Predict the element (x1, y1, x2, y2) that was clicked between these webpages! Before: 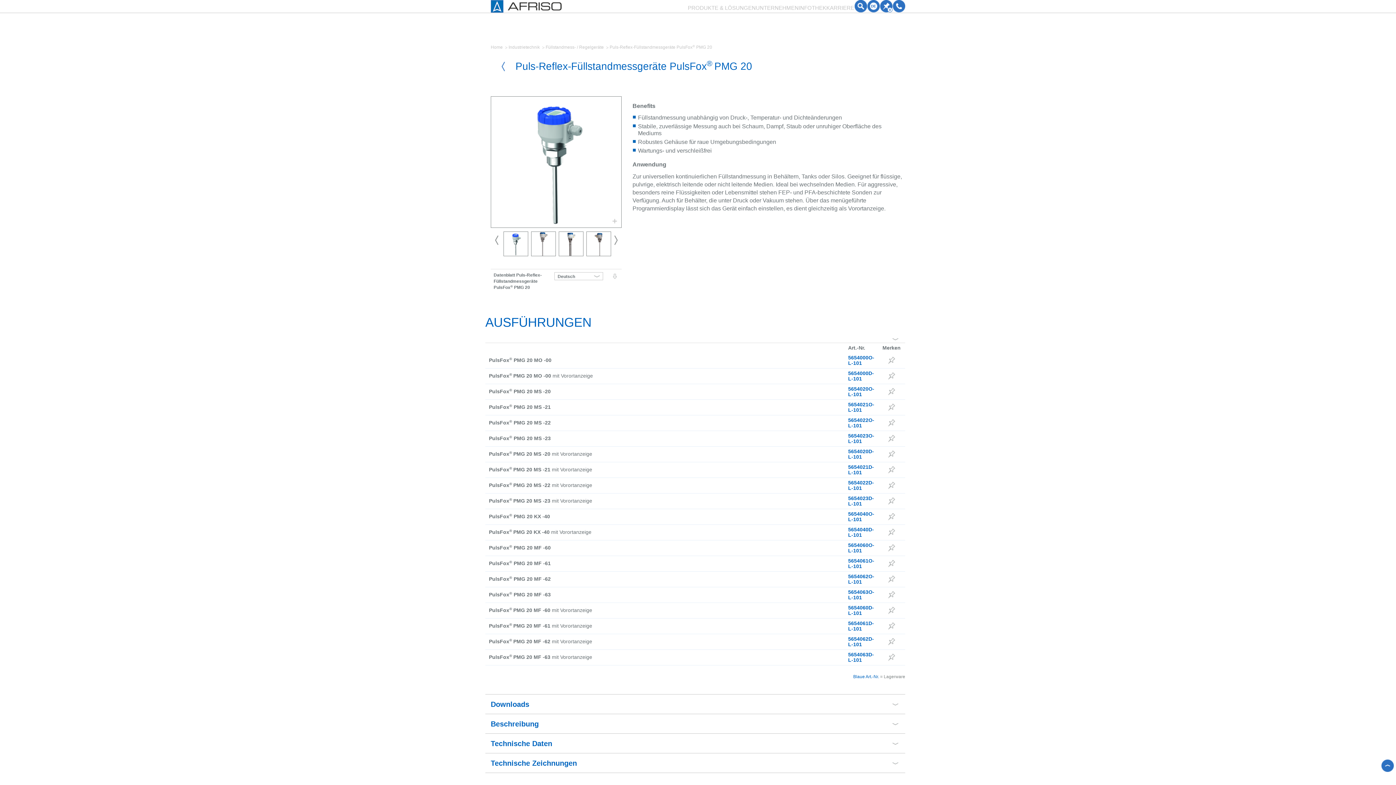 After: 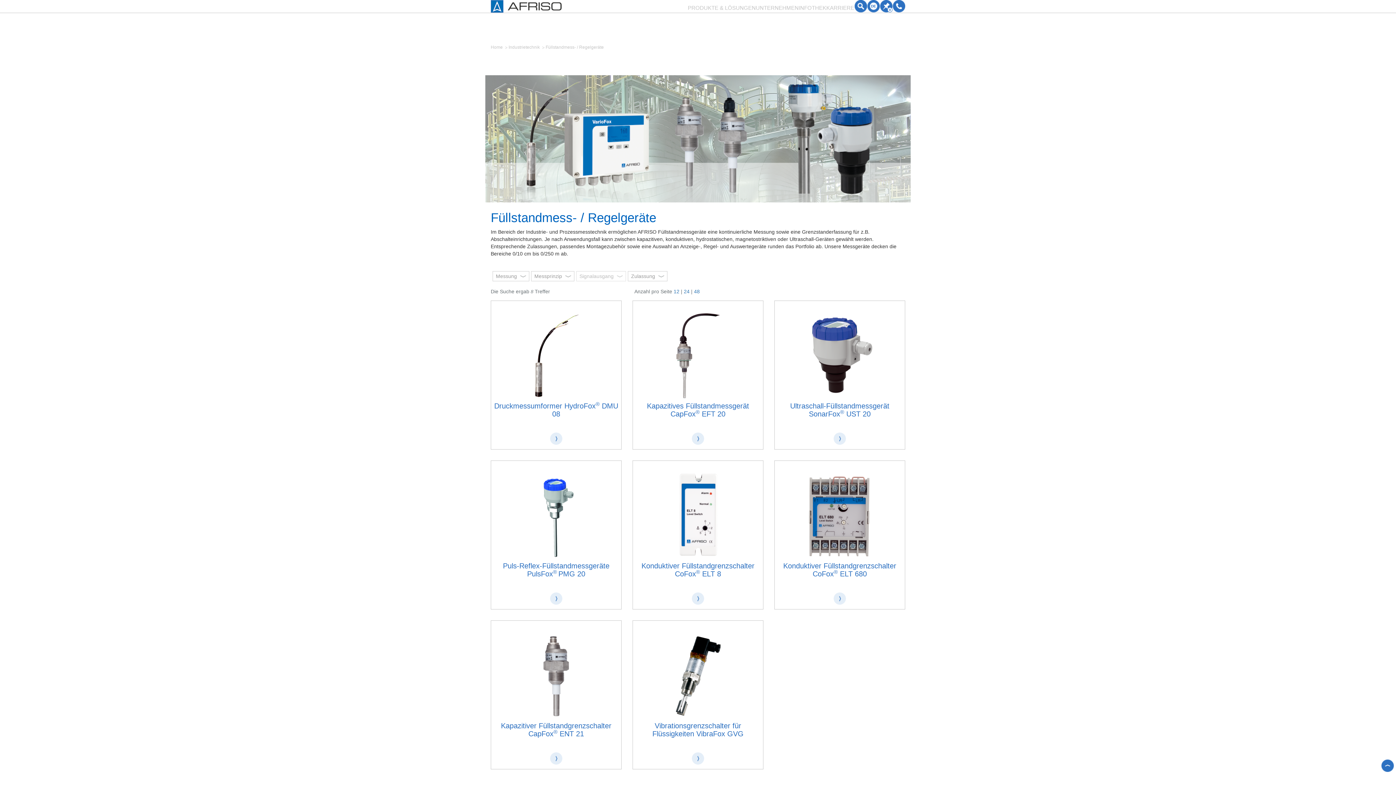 Action: bbox: (545, 44, 604, 49) label: Füllstandmess- / Regelgeräte